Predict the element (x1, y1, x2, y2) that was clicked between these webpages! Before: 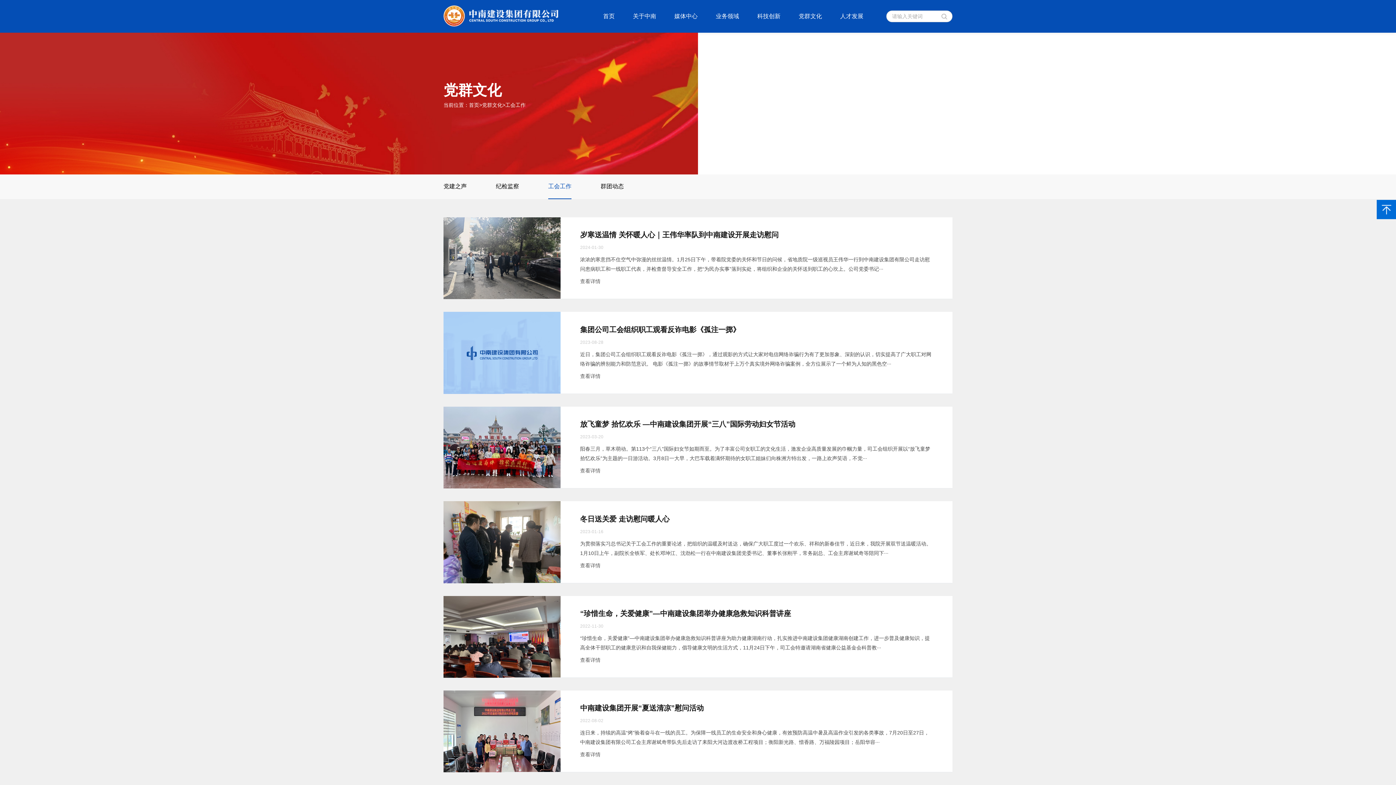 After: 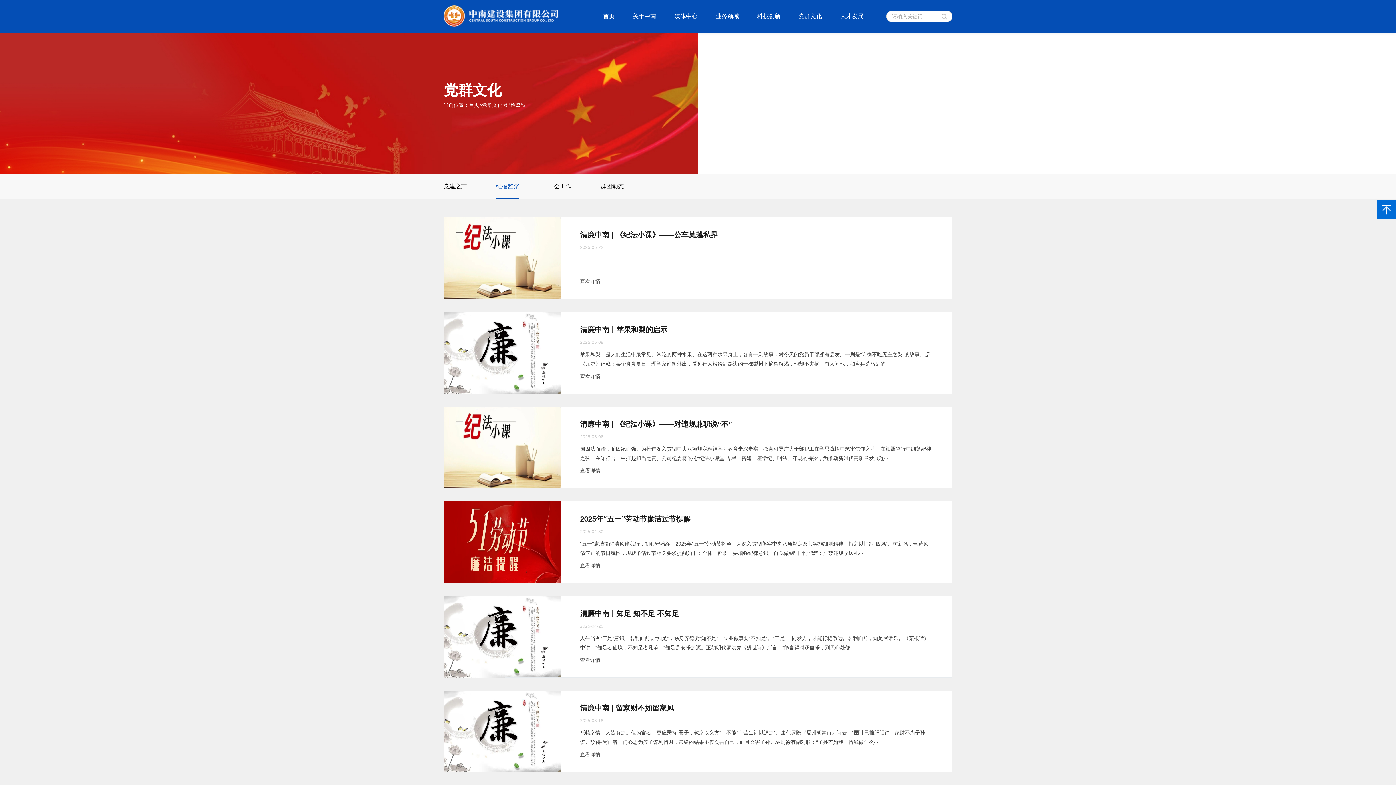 Action: bbox: (496, 183, 519, 189) label: 纪检监察